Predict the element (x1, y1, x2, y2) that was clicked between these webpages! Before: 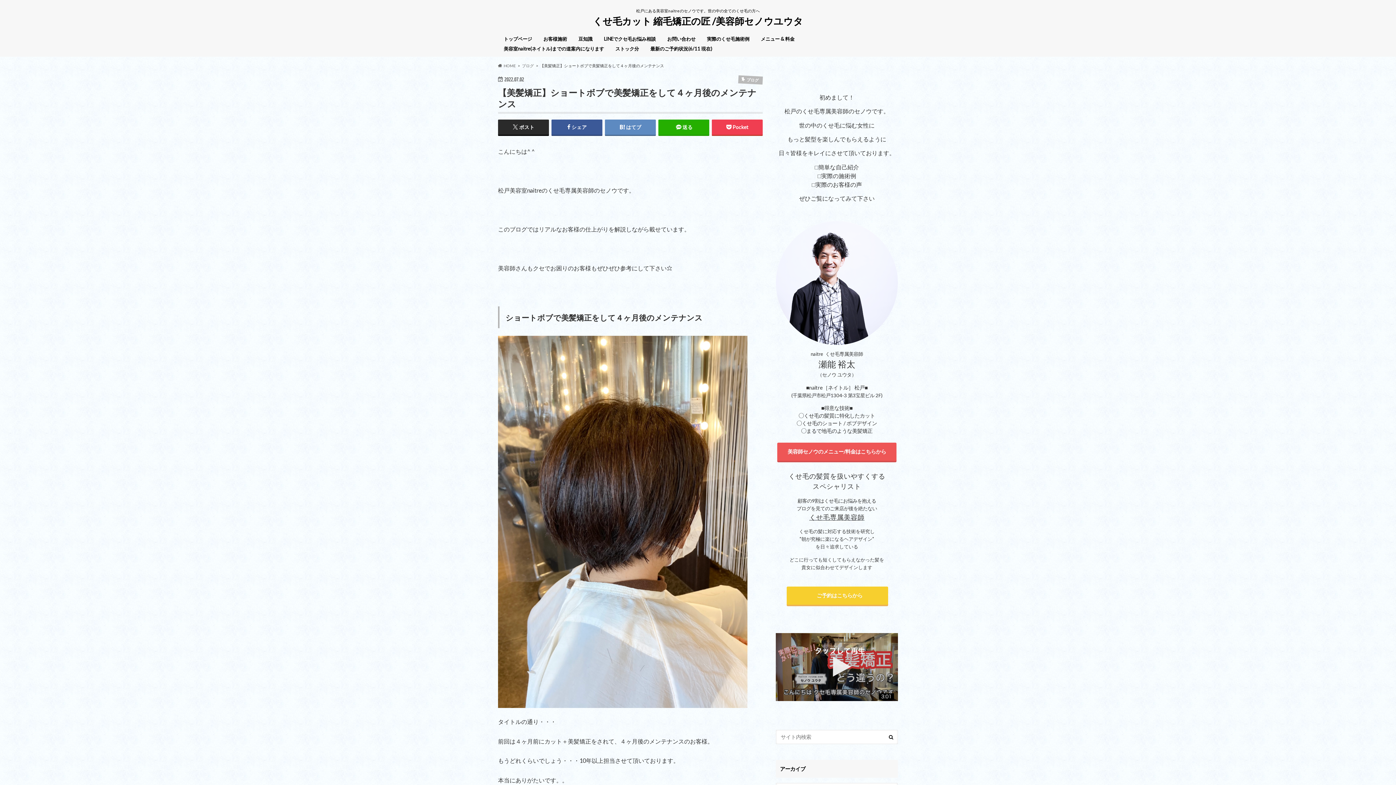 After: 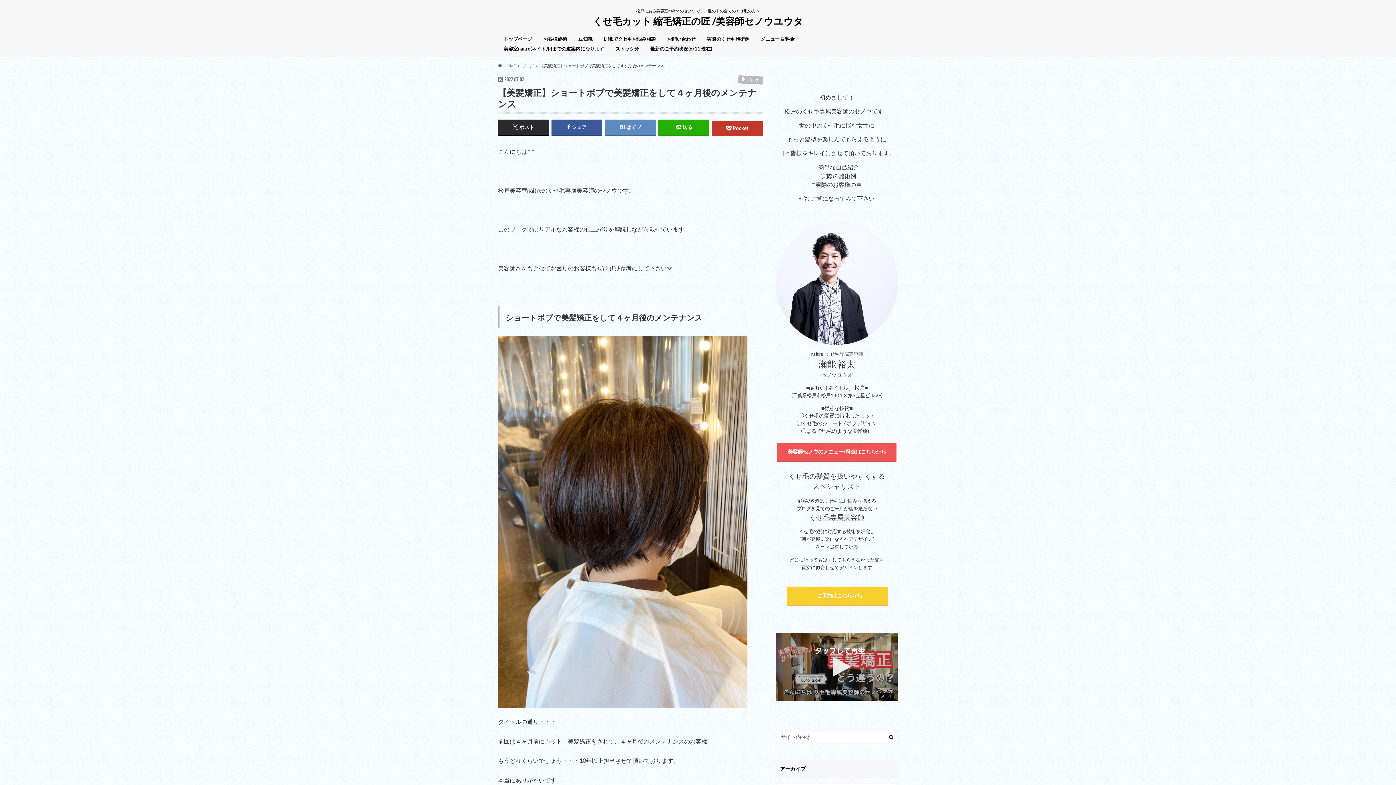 Action: label: Pocket bbox: (712, 119, 762, 134)